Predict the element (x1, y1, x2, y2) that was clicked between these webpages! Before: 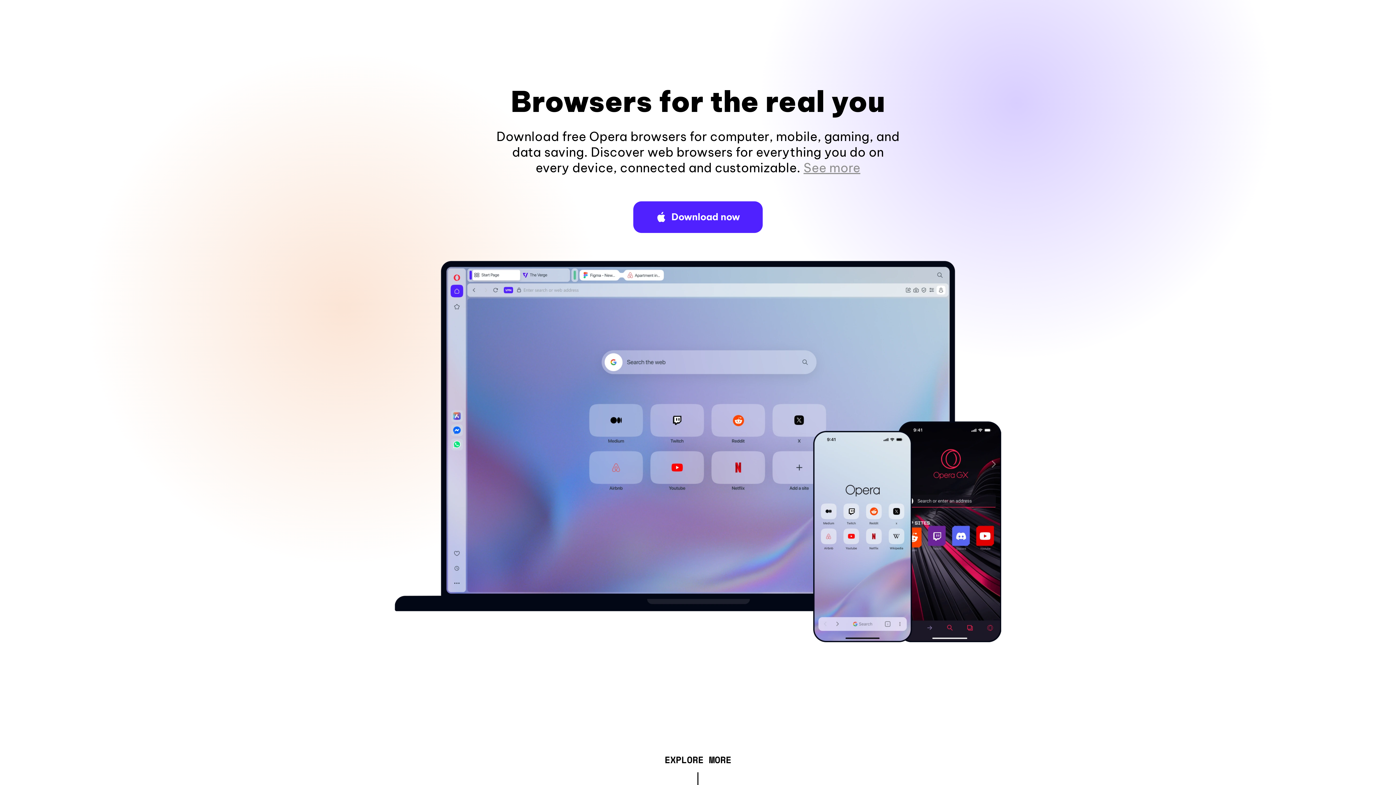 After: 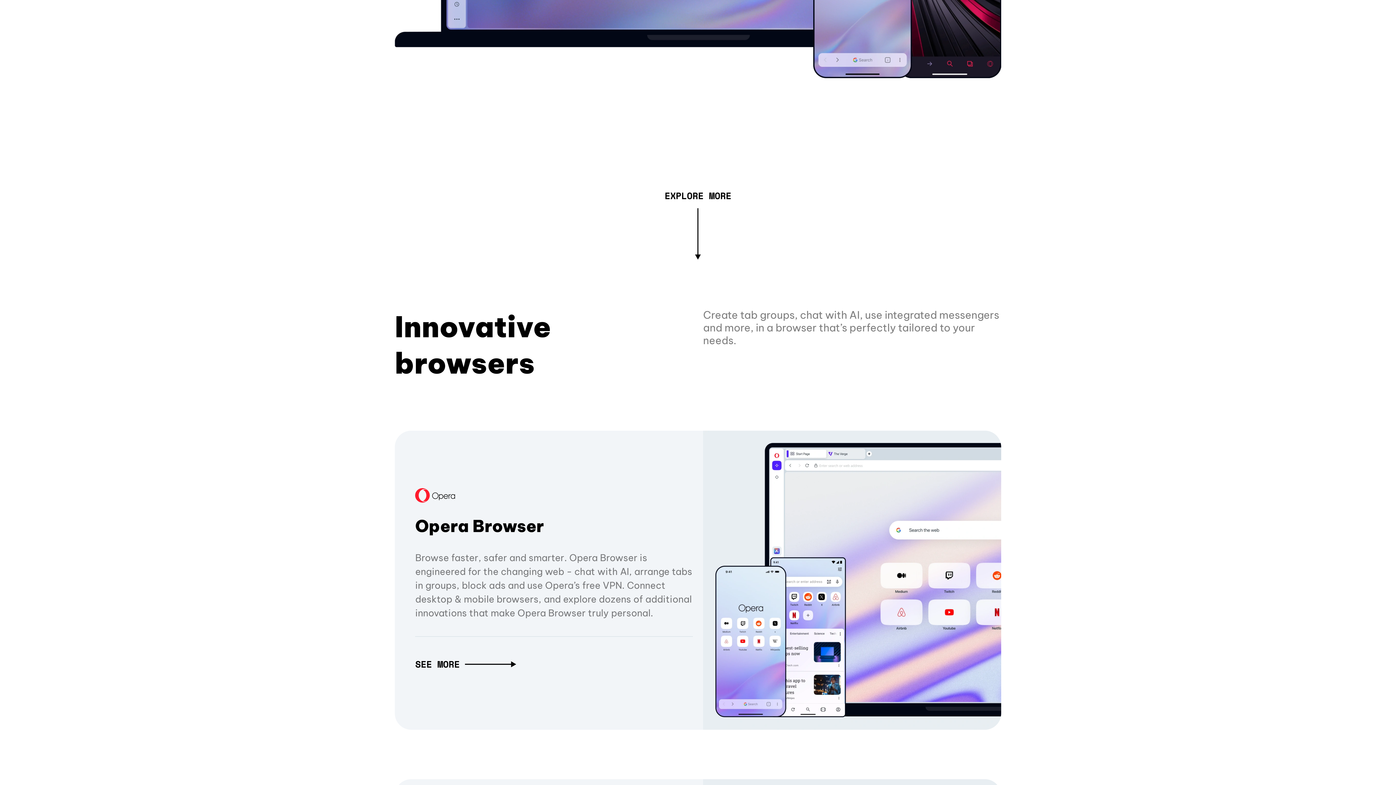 Action: bbox: (803, 160, 860, 175) label: See more